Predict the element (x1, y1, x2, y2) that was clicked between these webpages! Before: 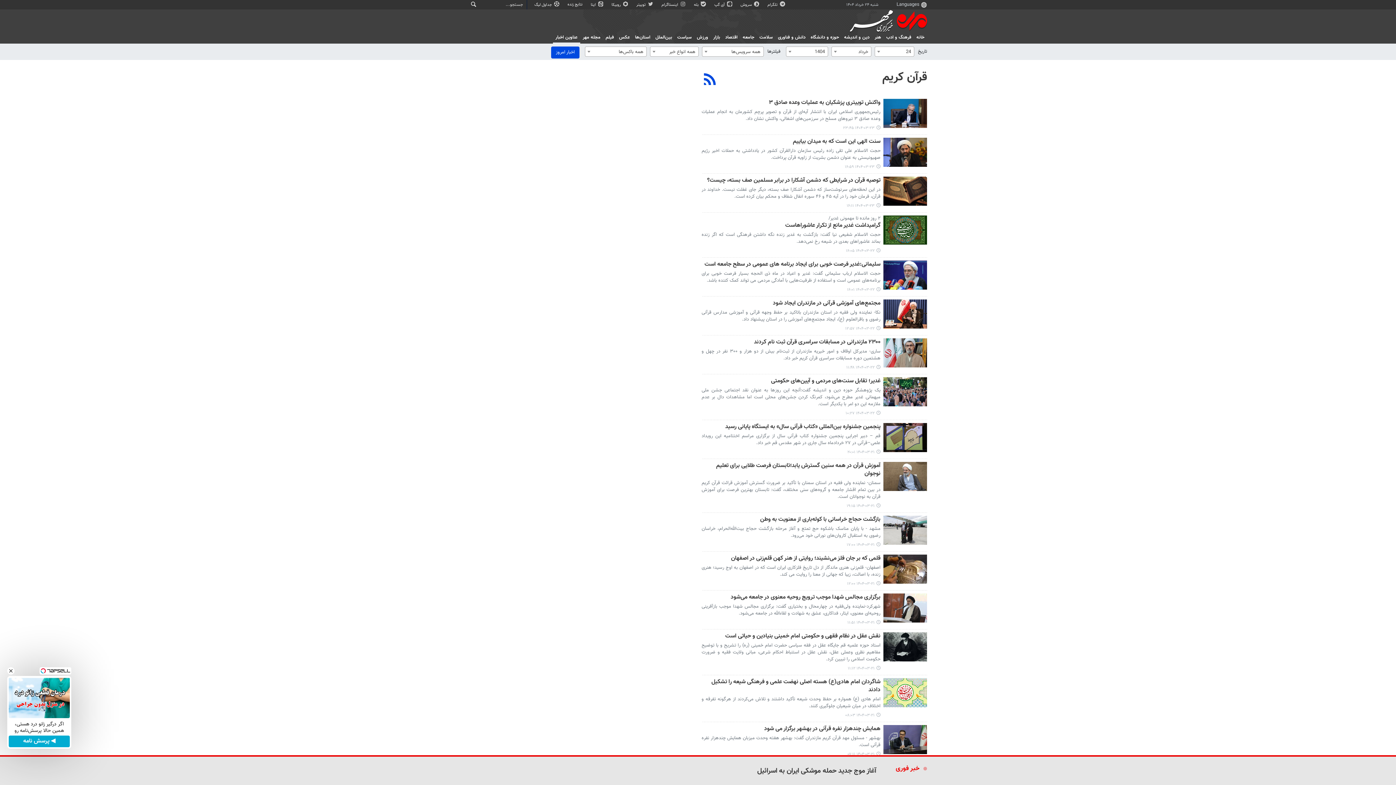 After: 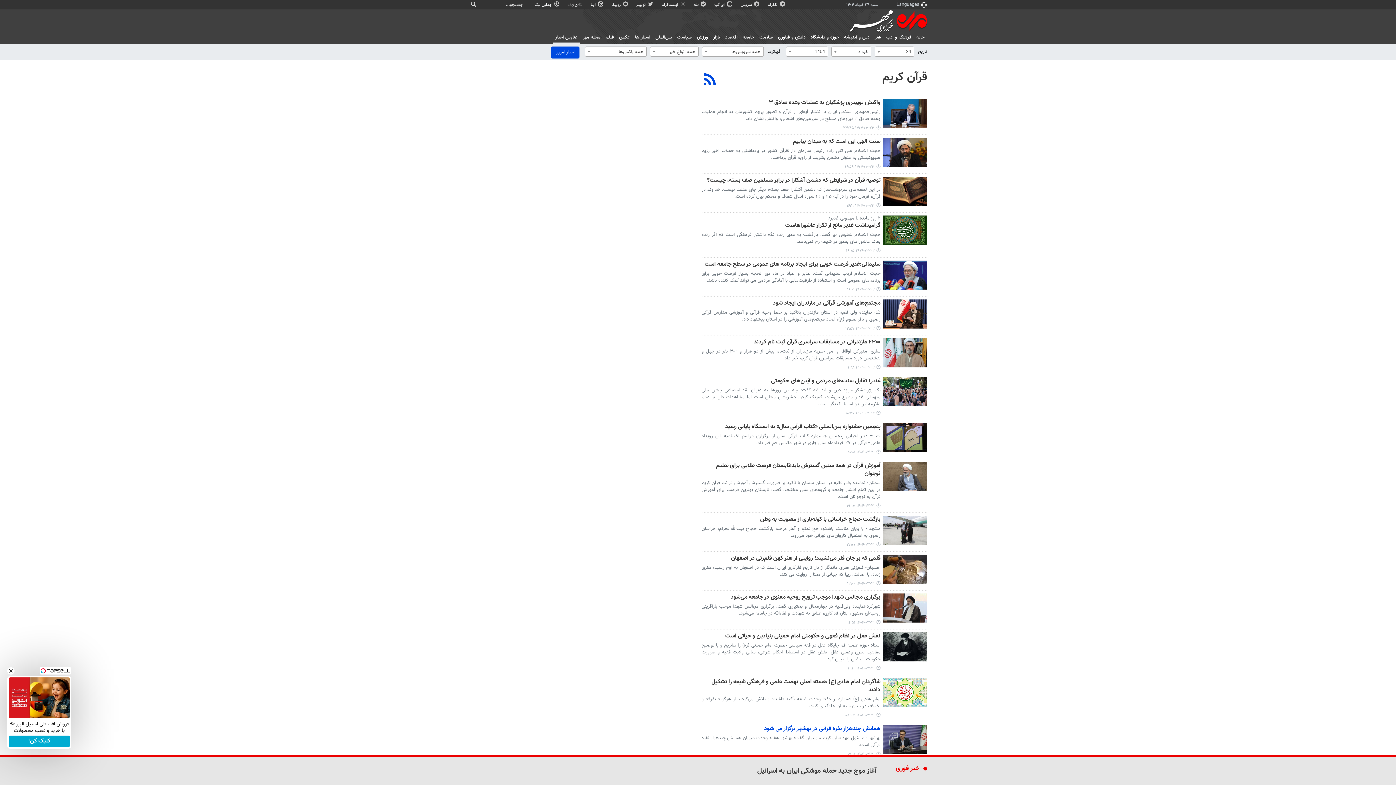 Action: bbox: (701, 725, 880, 735) label: همایش چندهزار نفره قرآنی در بهشهر برگزار می شود